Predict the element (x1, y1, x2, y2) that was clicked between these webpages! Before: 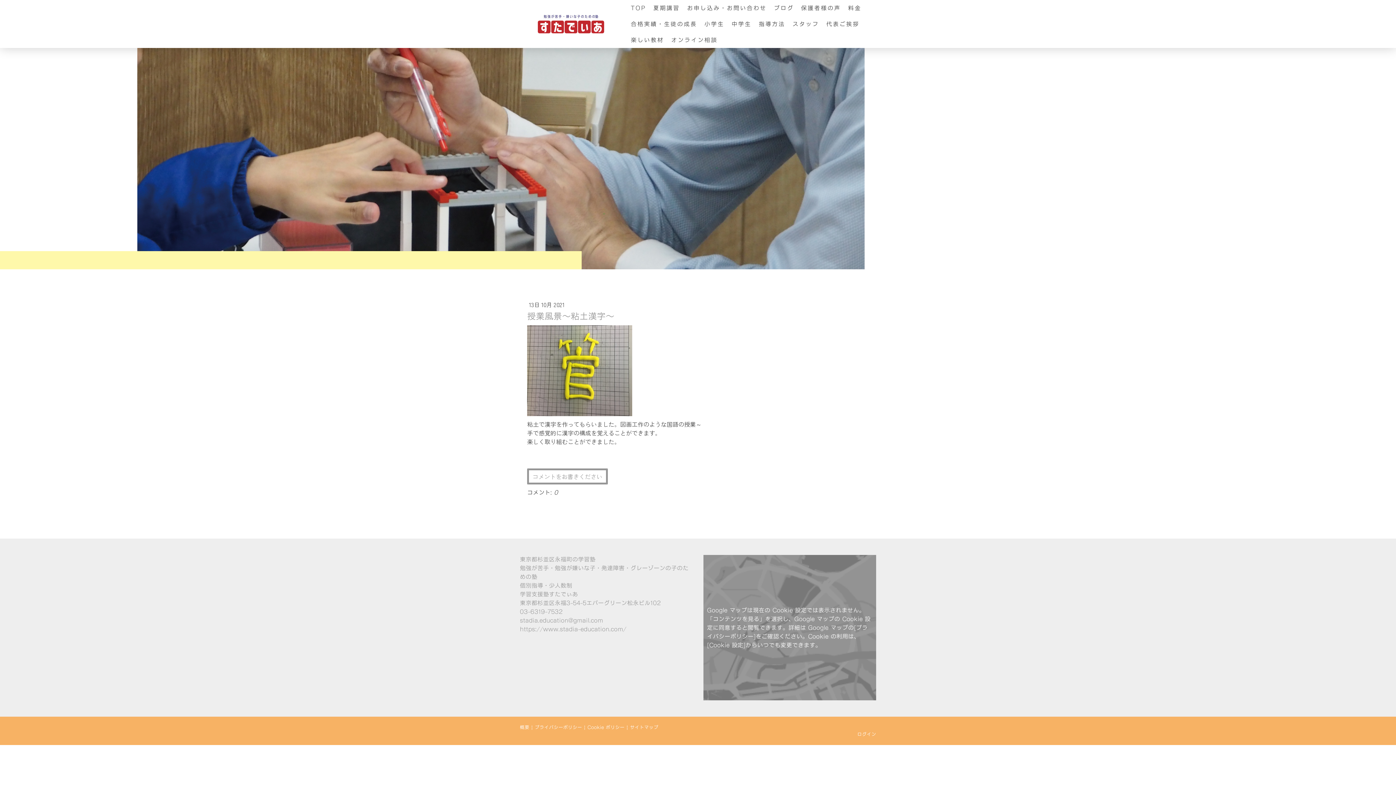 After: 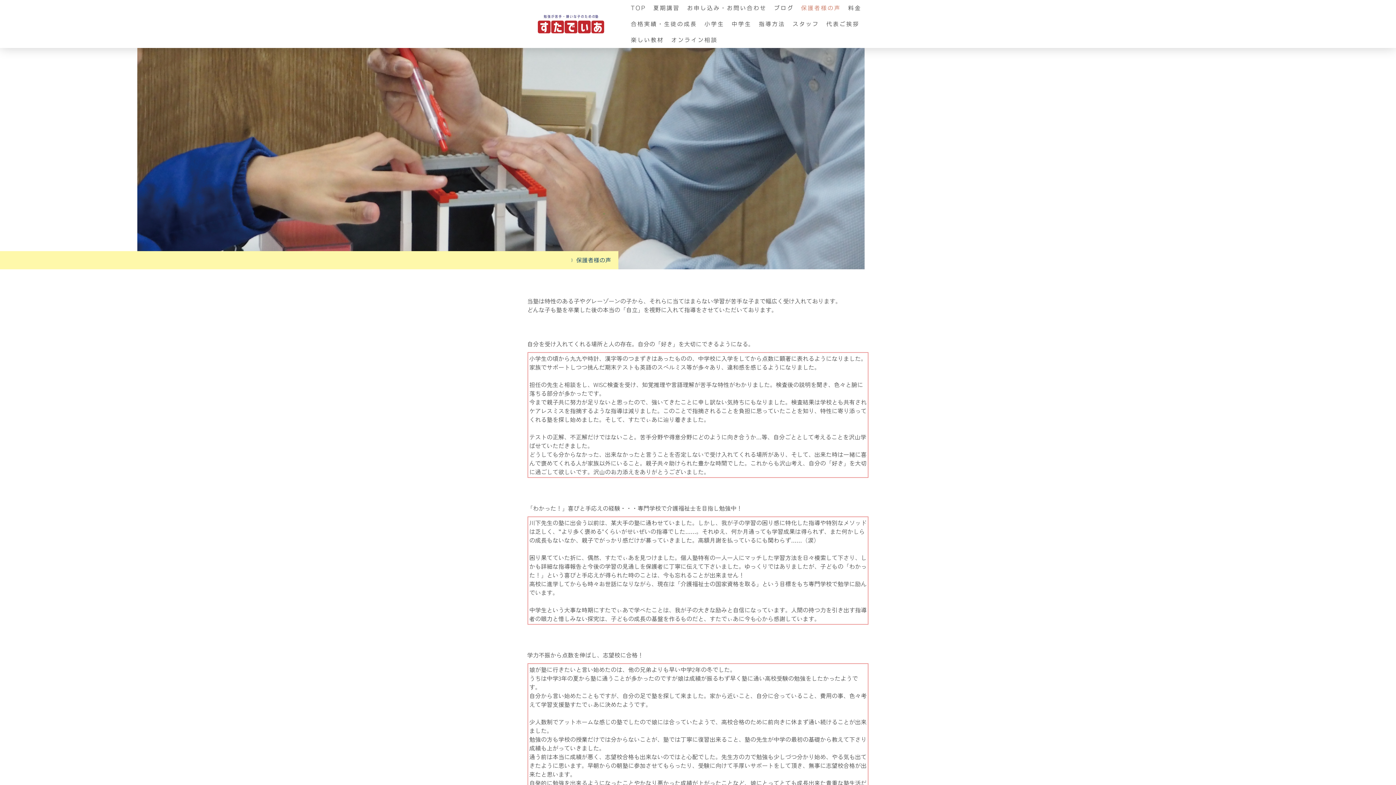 Action: bbox: (797, 0, 844, 16) label: 保護者様の声